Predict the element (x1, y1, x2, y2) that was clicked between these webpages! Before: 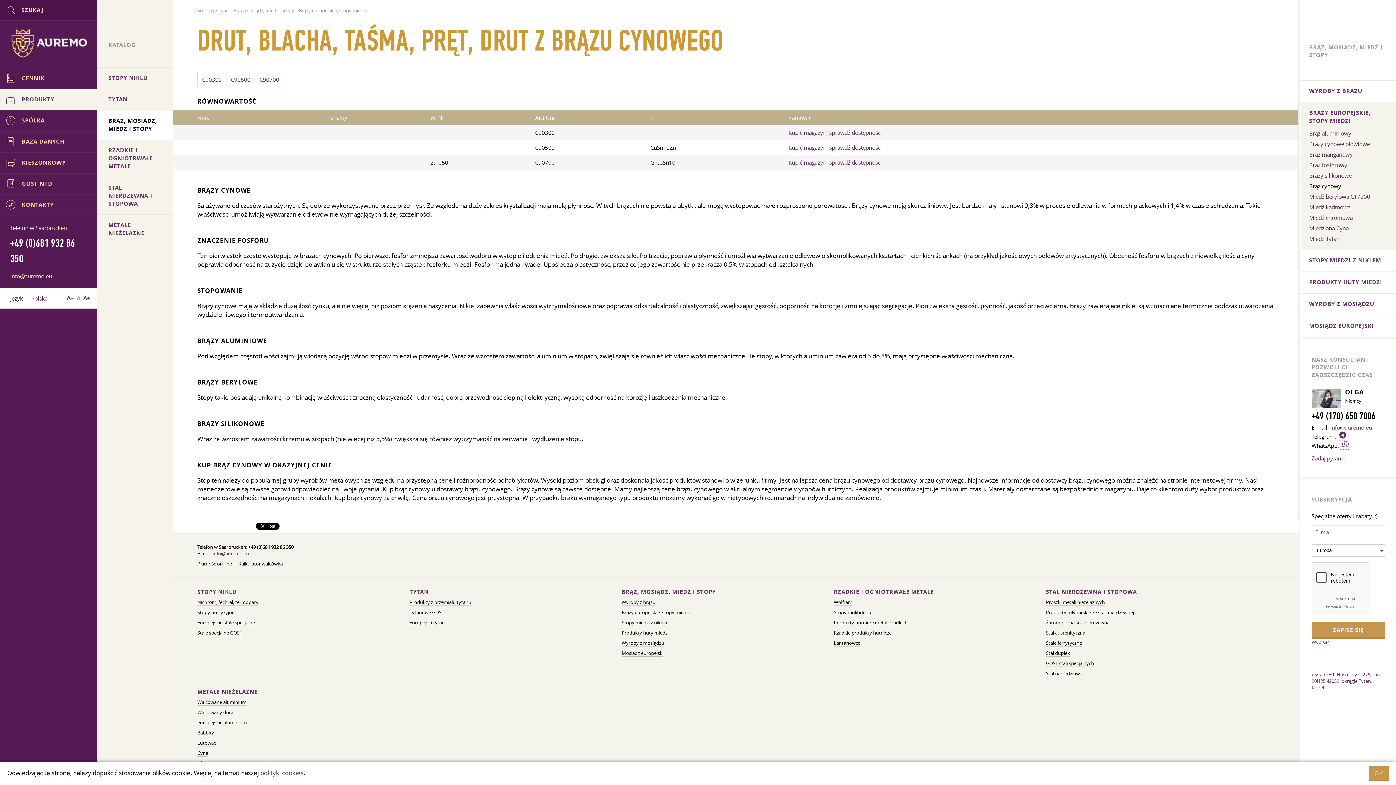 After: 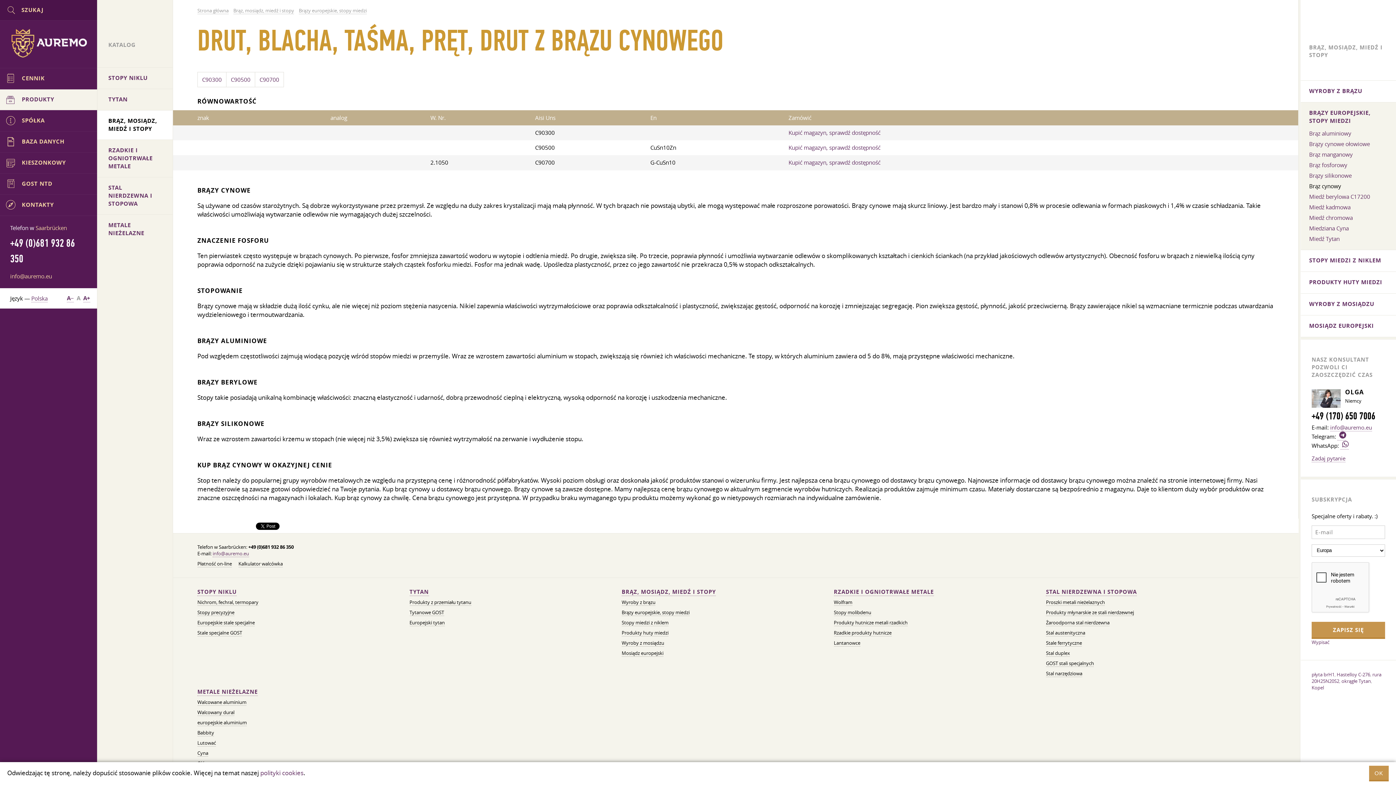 Action: label: А bbox: (76, 294, 80, 302)